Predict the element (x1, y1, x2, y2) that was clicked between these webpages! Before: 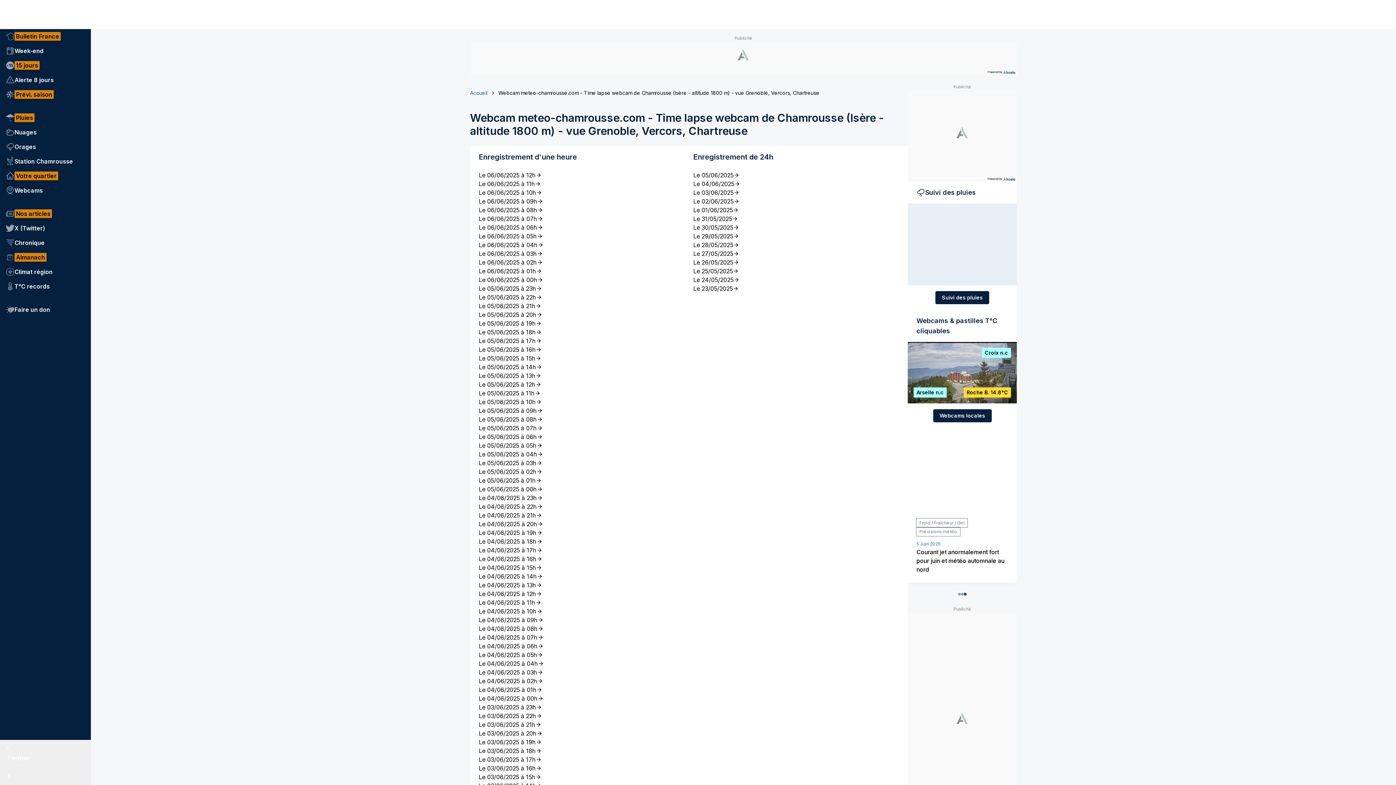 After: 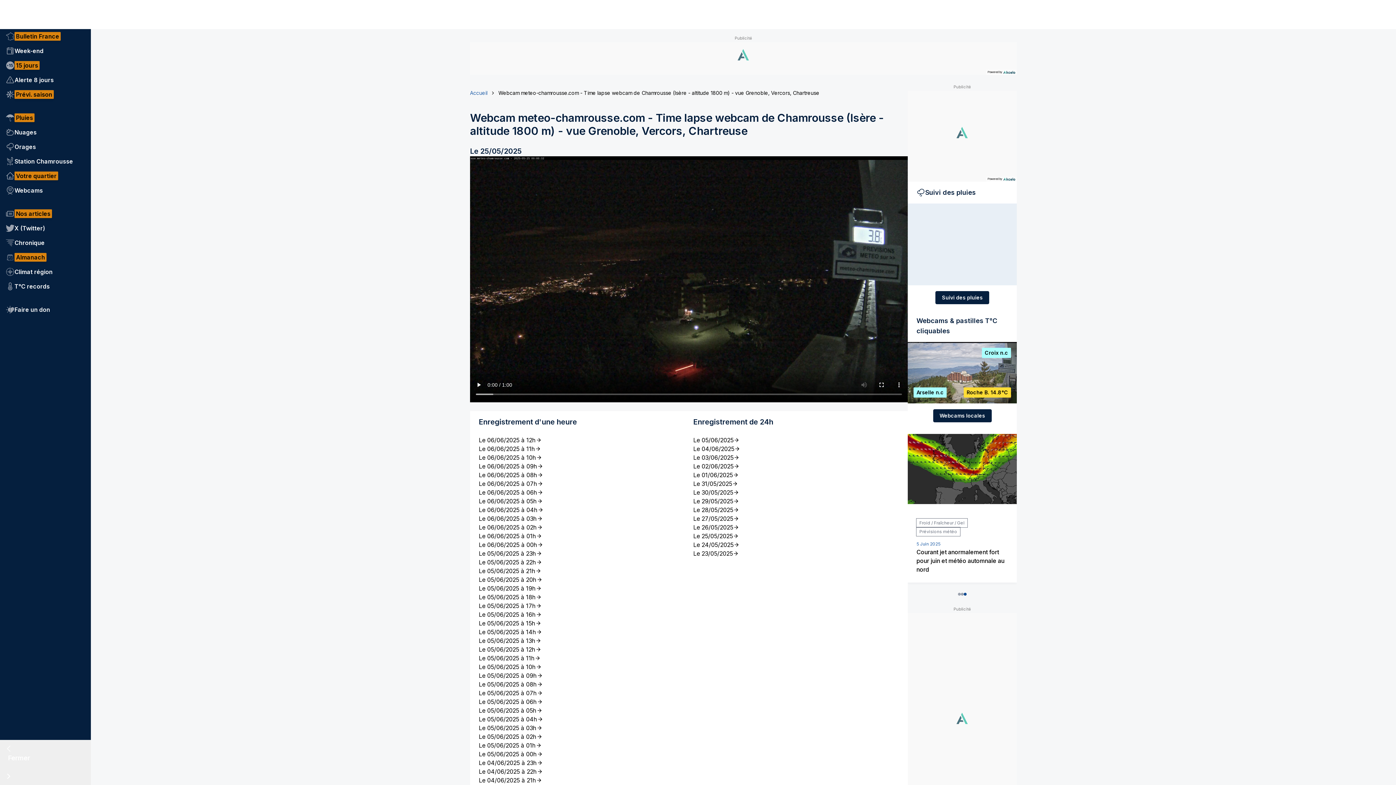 Action: bbox: (693, 266, 899, 275) label: Le 25/05/2025